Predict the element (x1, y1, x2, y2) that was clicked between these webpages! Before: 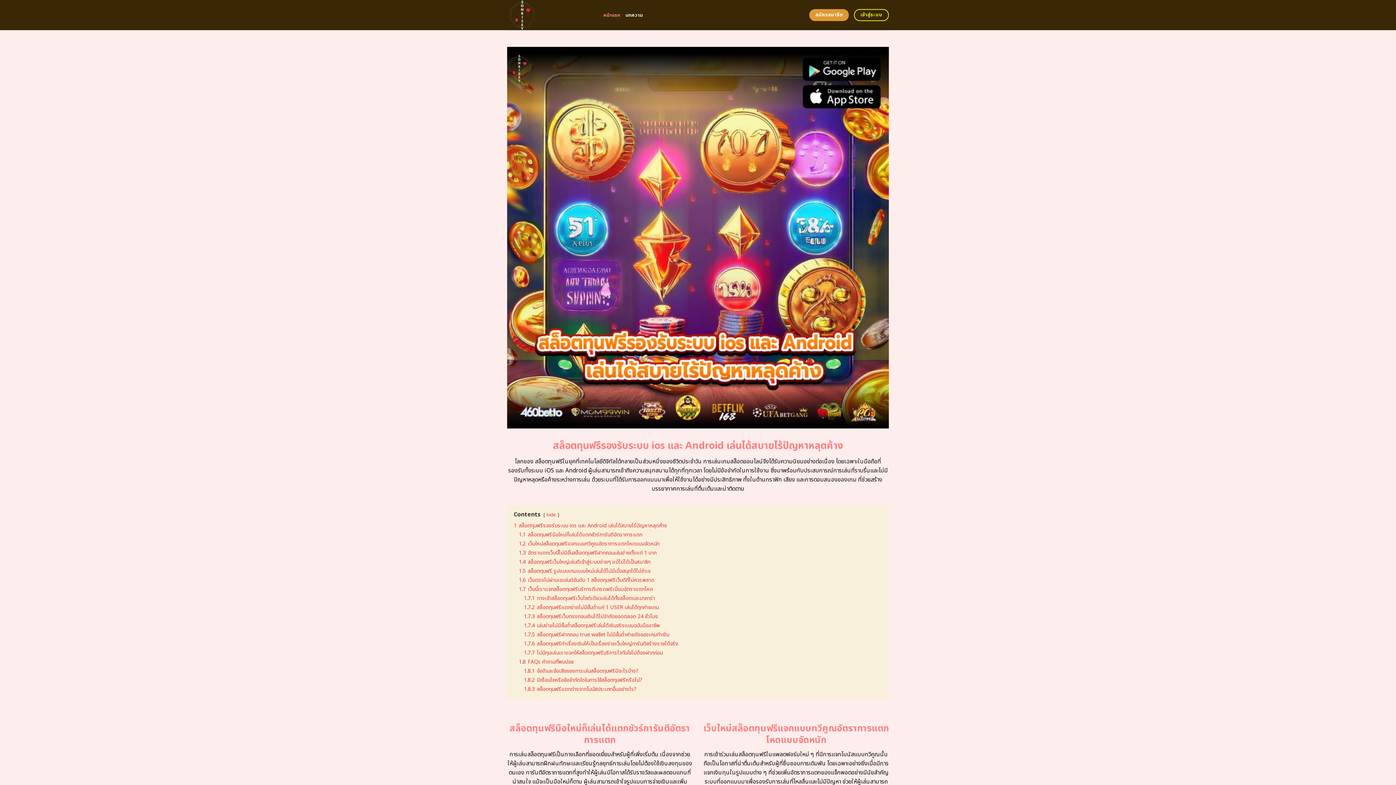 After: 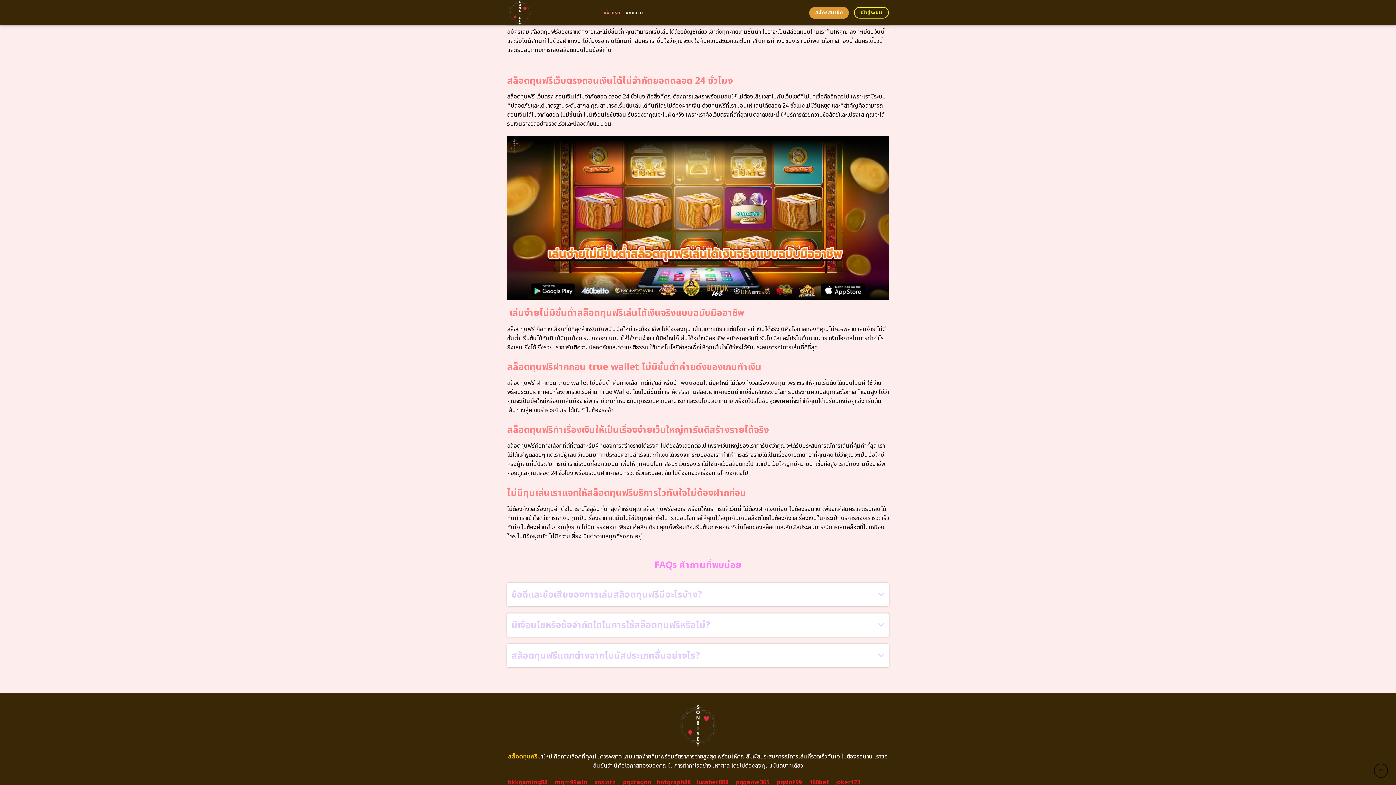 Action: label: 1.7.2 สล็อตทุนฟรีแตกง่ายไม่มีขั้นต่ำแค่ 1 USER เล่นได้ทุกค่ายเกม bbox: (524, 603, 659, 611)